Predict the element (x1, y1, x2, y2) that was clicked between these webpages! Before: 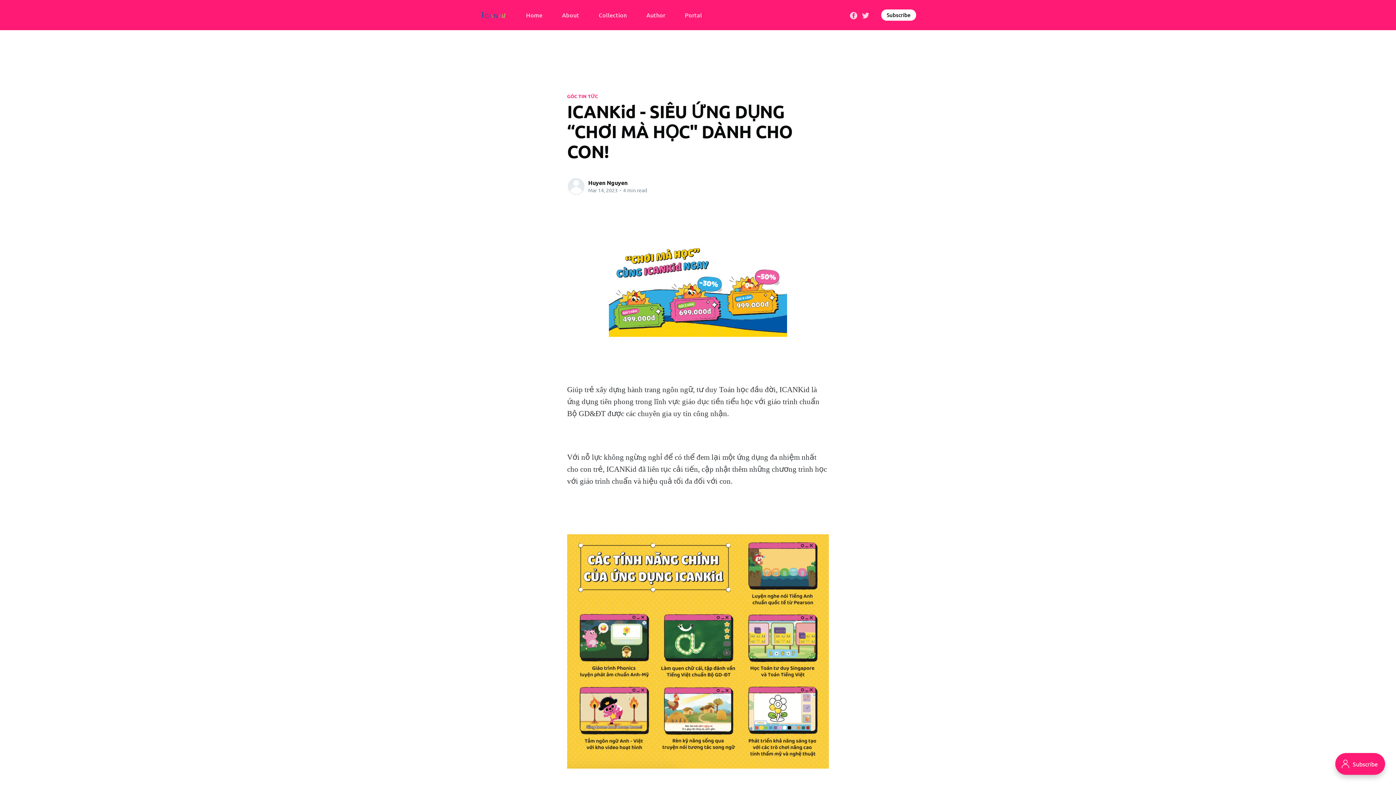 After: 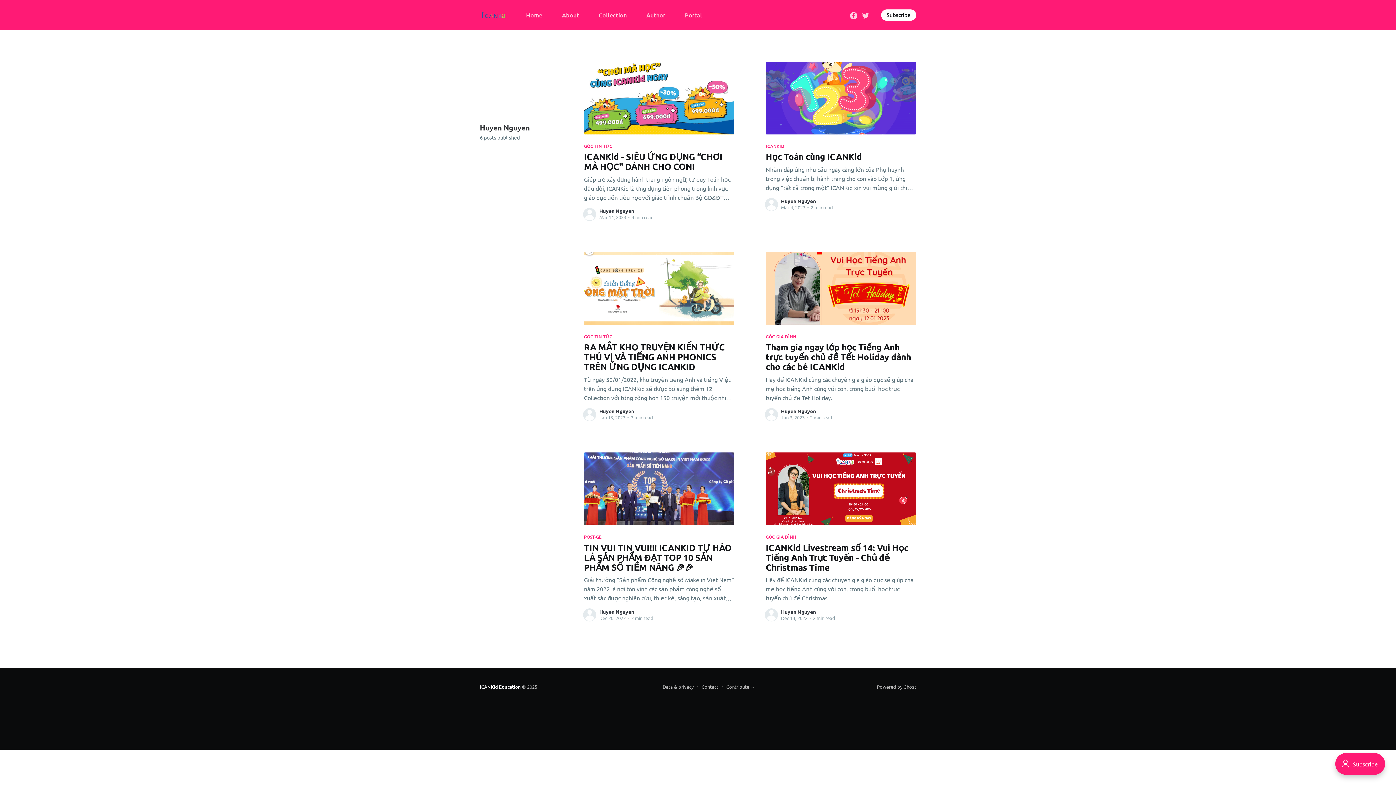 Action: bbox: (567, 177, 585, 195)